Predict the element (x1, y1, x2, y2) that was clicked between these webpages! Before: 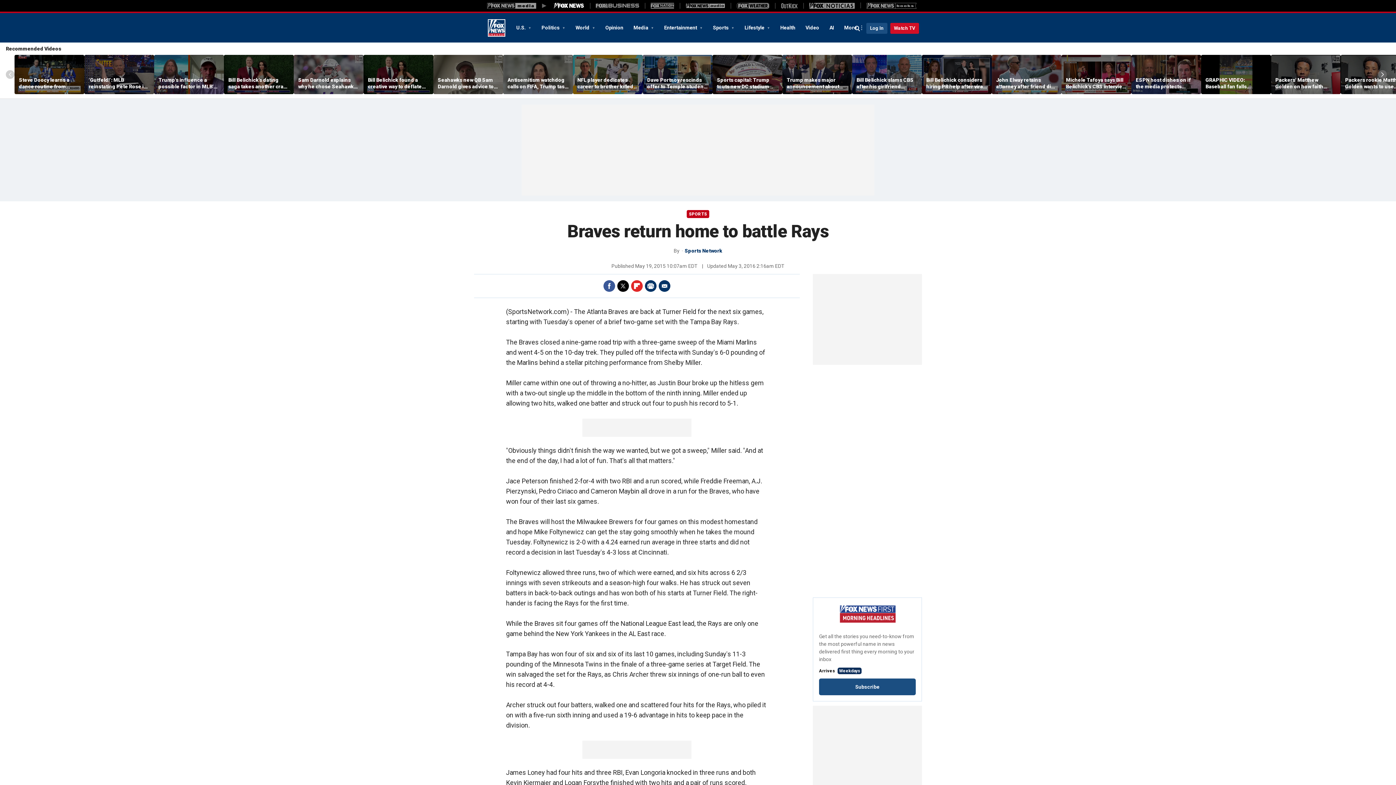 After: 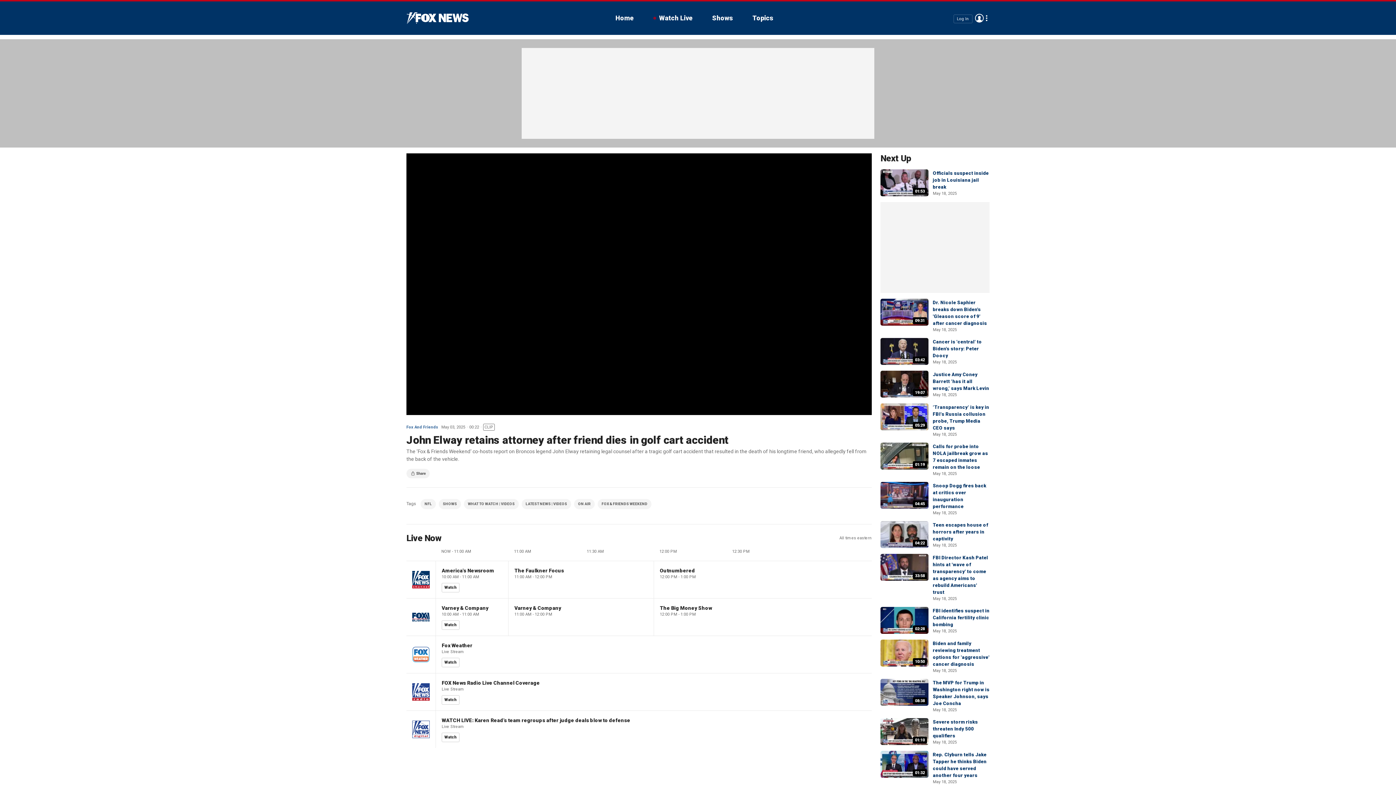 Action: bbox: (996, 76, 1057, 89) label: John Elway retains attorney after friend dies in golf cart accident